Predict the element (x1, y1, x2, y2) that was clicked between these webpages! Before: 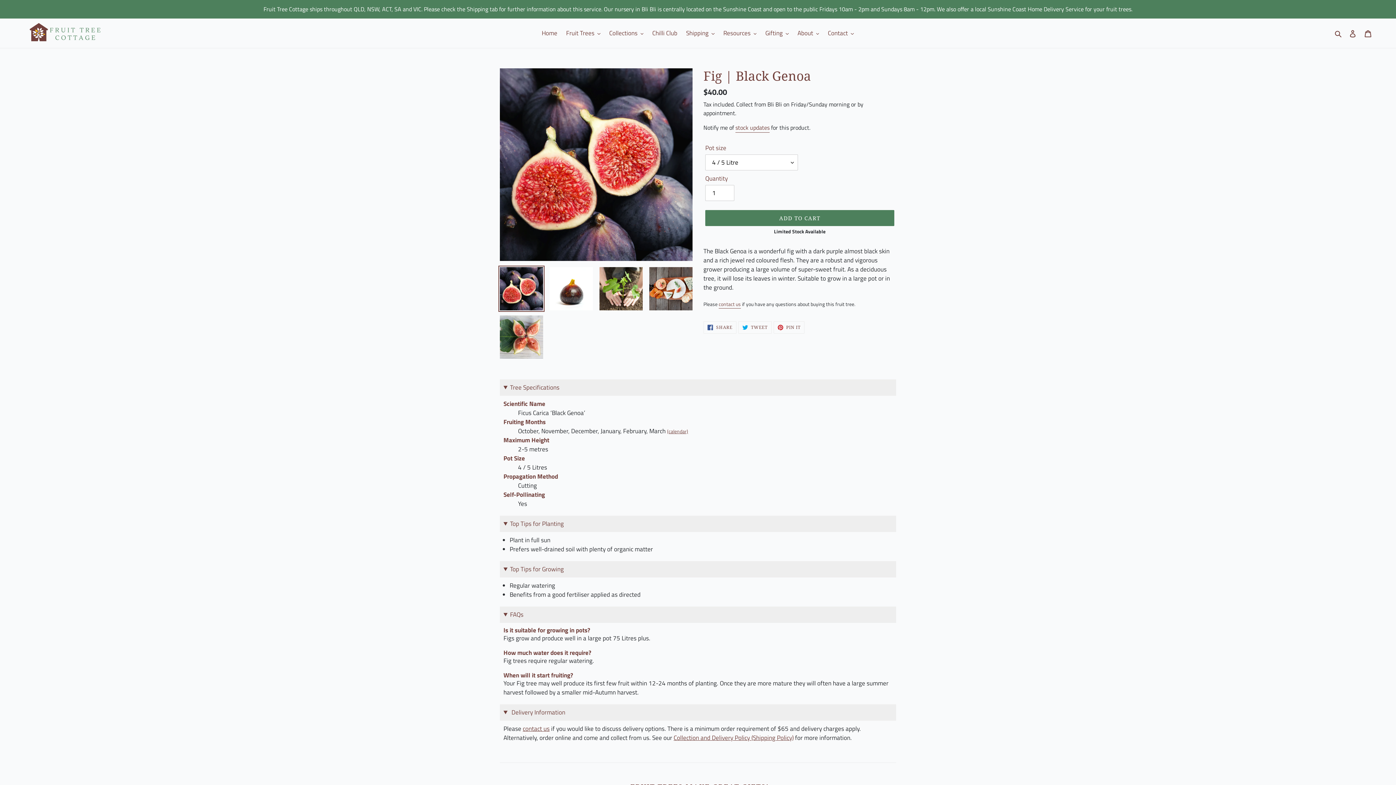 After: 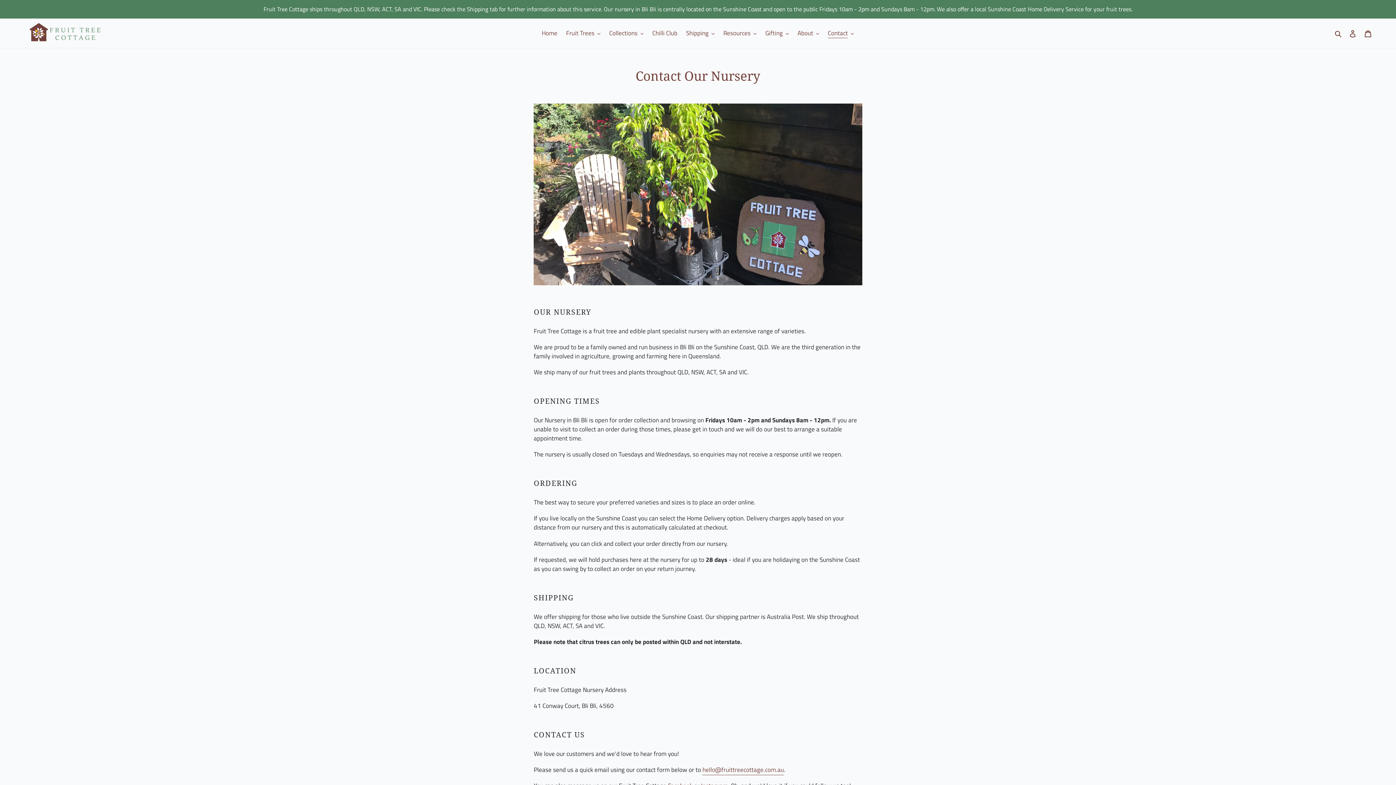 Action: bbox: (0, 0, 1395, 17) label: Fruit Tree Cottage ships throughout QLD, NSW, ACT, SA and VIC. Please check the Shipping tab for further information about this service. Our nursery in Bli Bli is centrally located on the Sunshine Coast and open to the public Fridays 10am - 2pm and Sundays 8am - 12pm. We also offer a local Sunshine Coast Home Delivery Service for your fruit trees.